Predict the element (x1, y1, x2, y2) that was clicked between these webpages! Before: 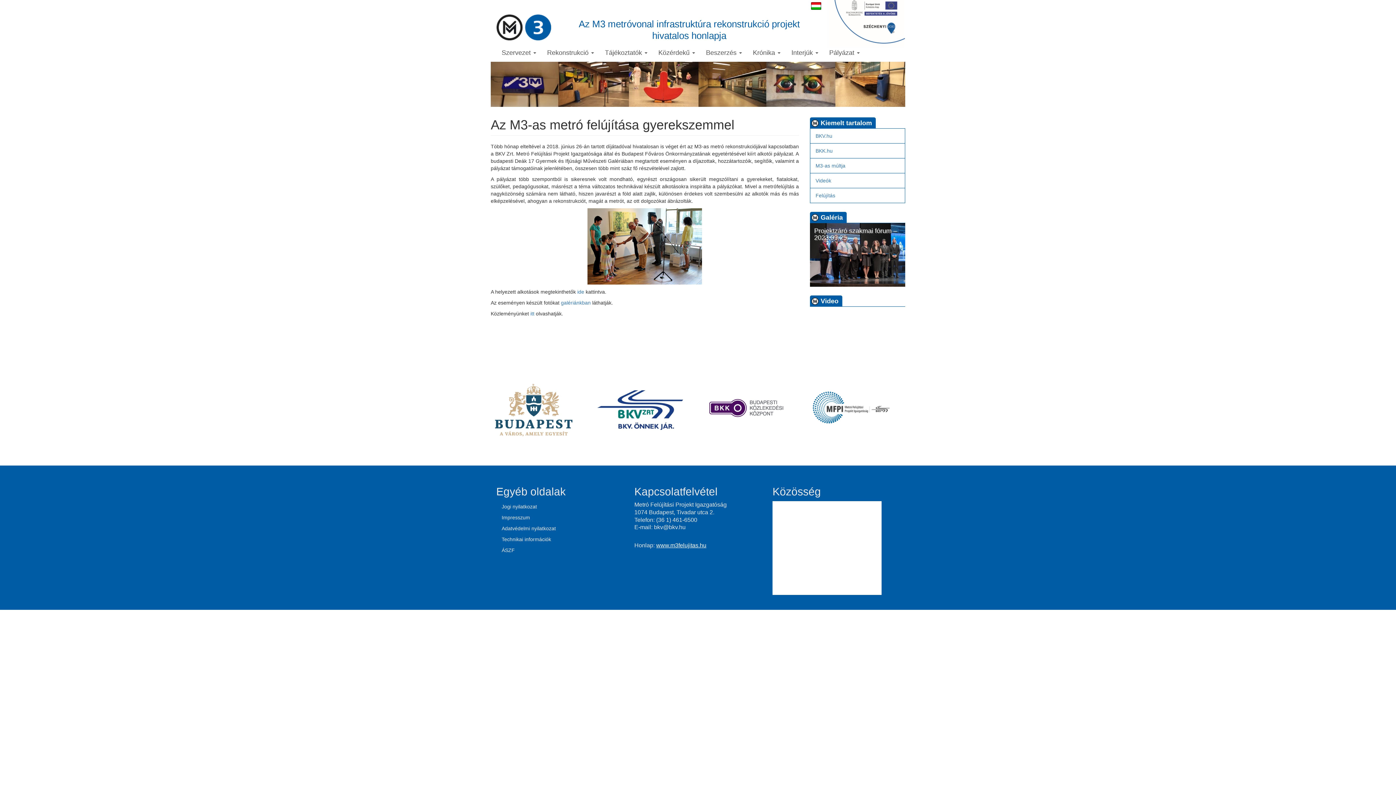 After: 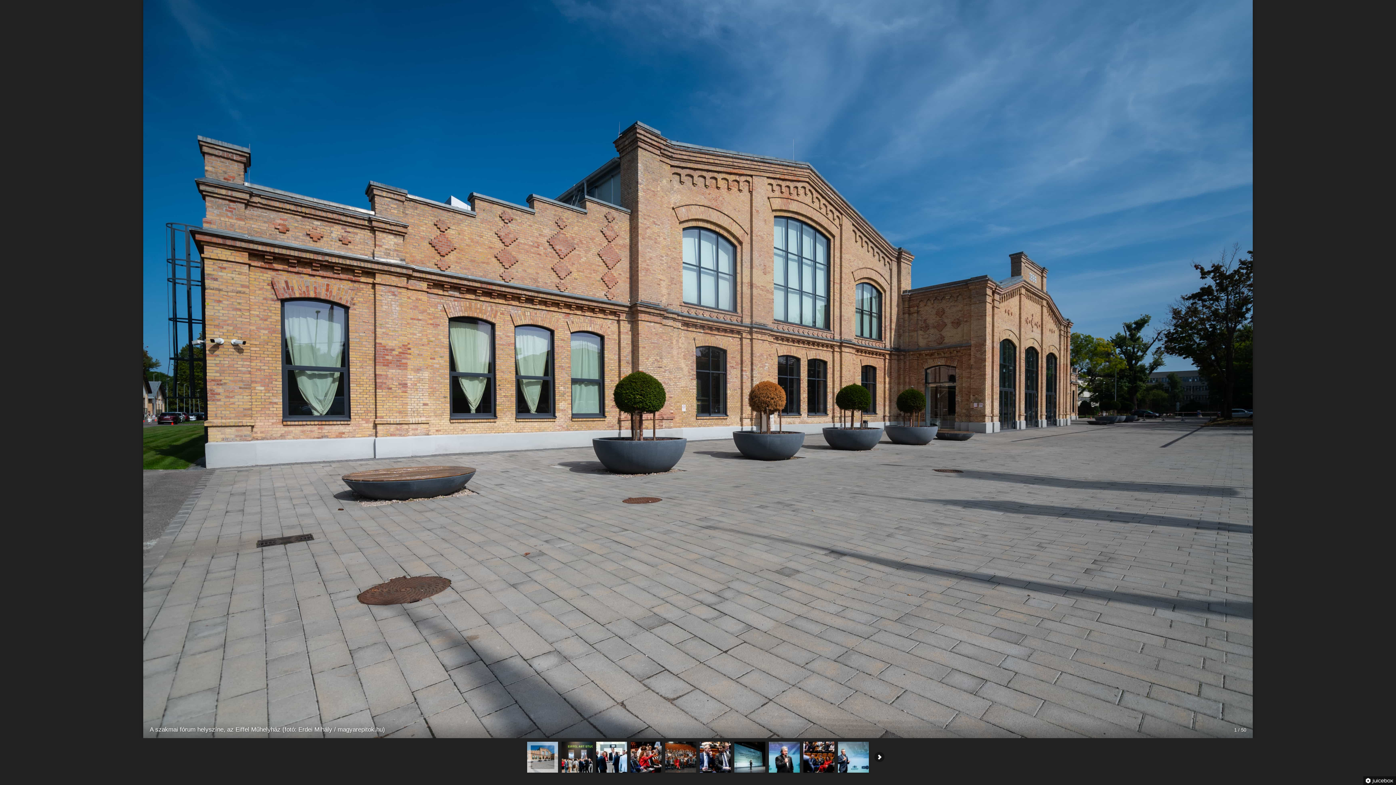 Action: label: Projektzáró szakmai fórum – 2023.09.25. bbox: (810, 223, 905, 286)